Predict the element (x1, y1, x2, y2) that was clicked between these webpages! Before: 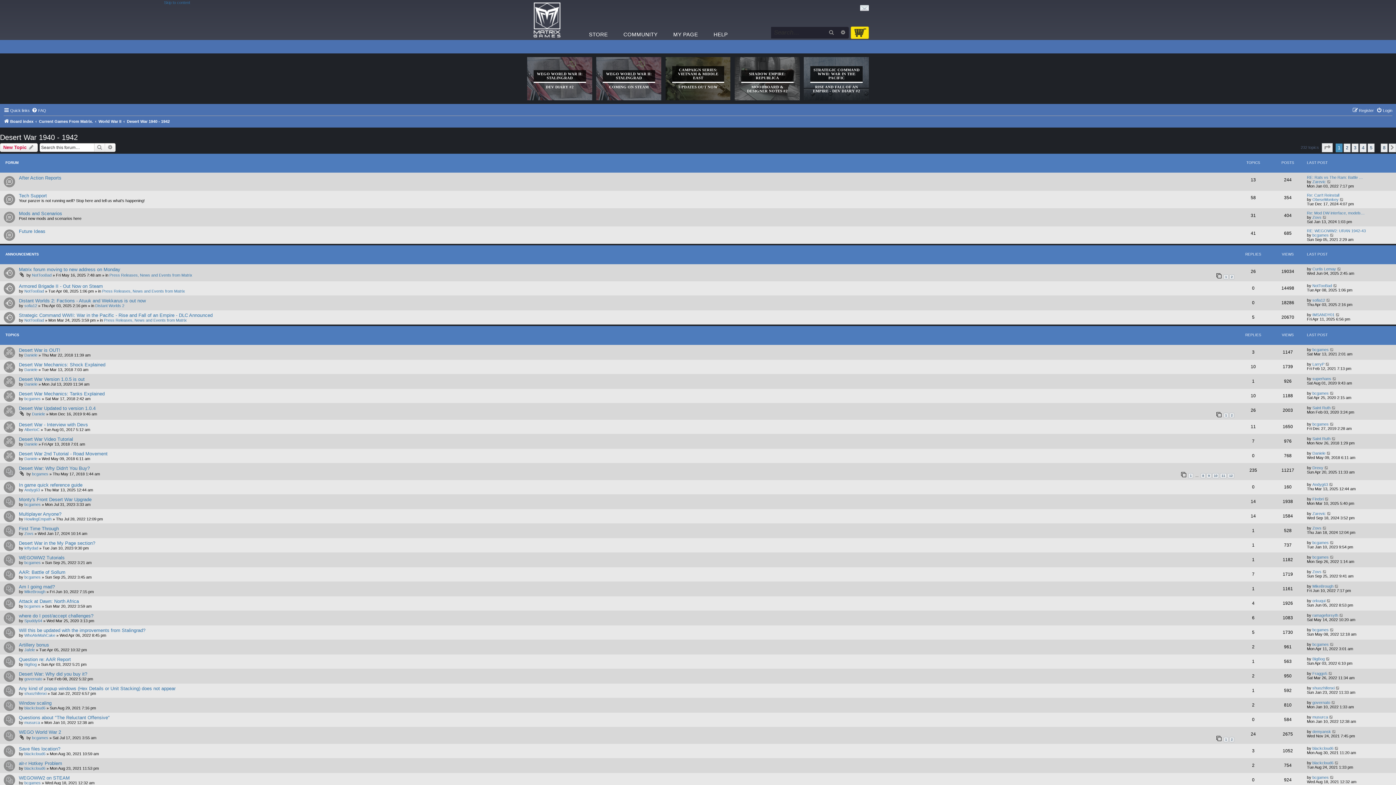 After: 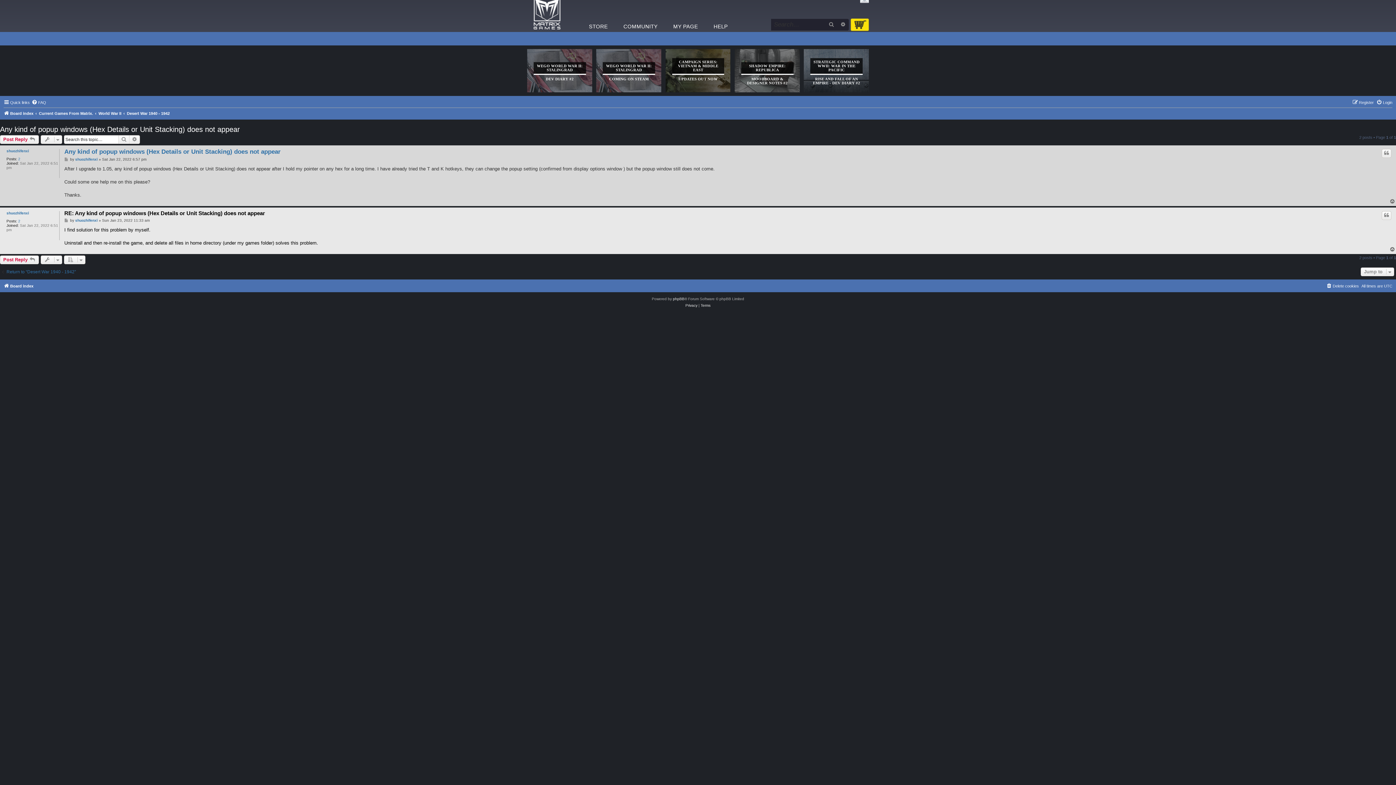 Action: bbox: (1336, 686, 1340, 690)